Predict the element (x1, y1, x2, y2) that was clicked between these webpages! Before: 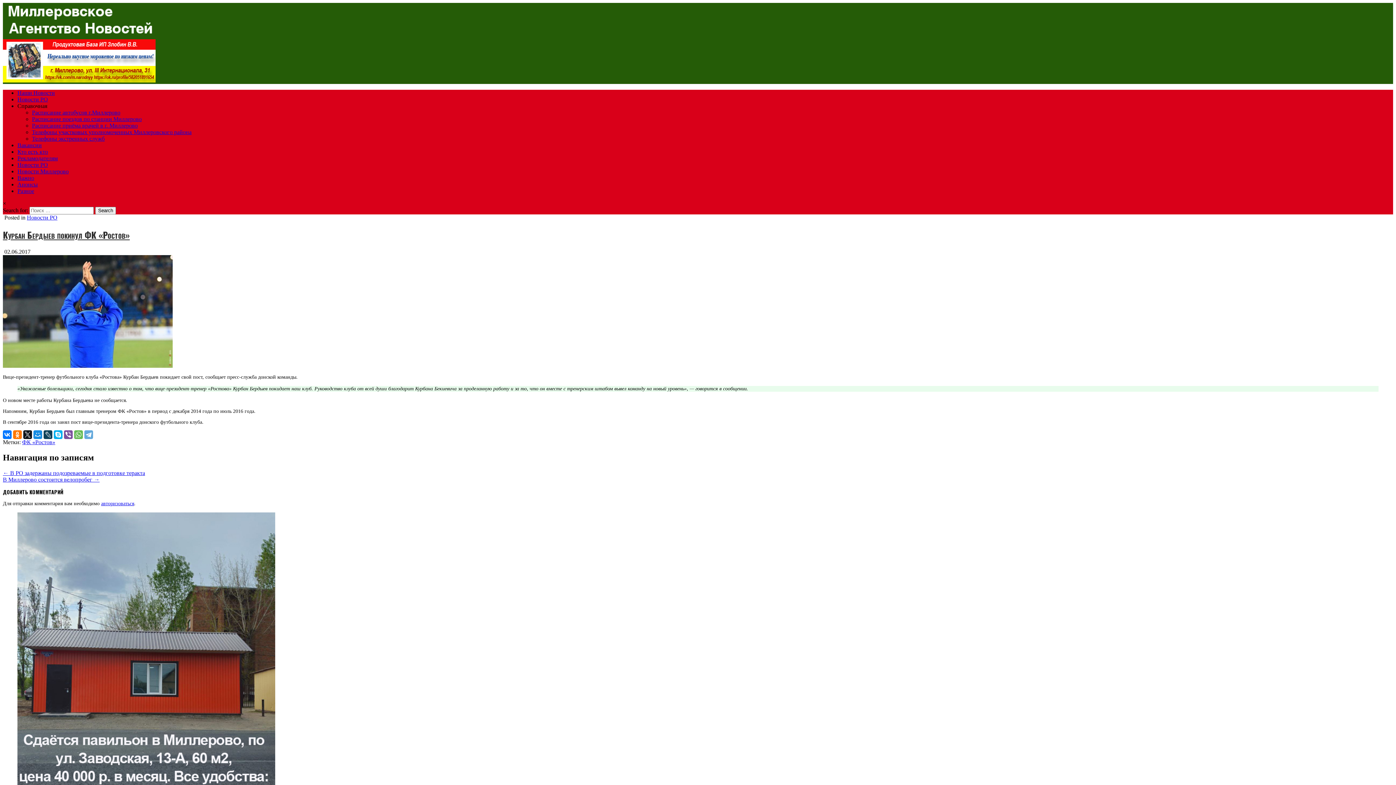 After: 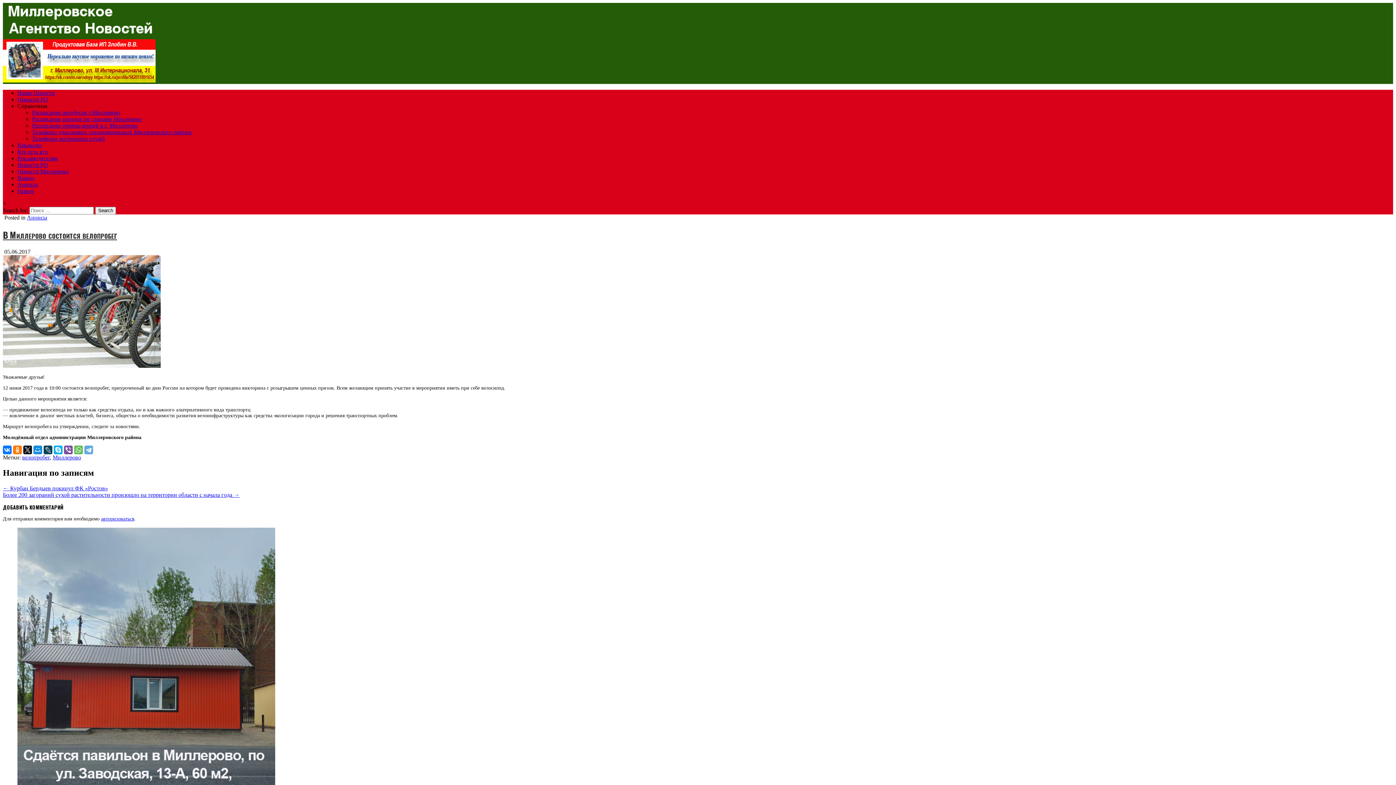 Action: bbox: (2, 476, 99, 482) label: В Миллерово состоится велопробег →